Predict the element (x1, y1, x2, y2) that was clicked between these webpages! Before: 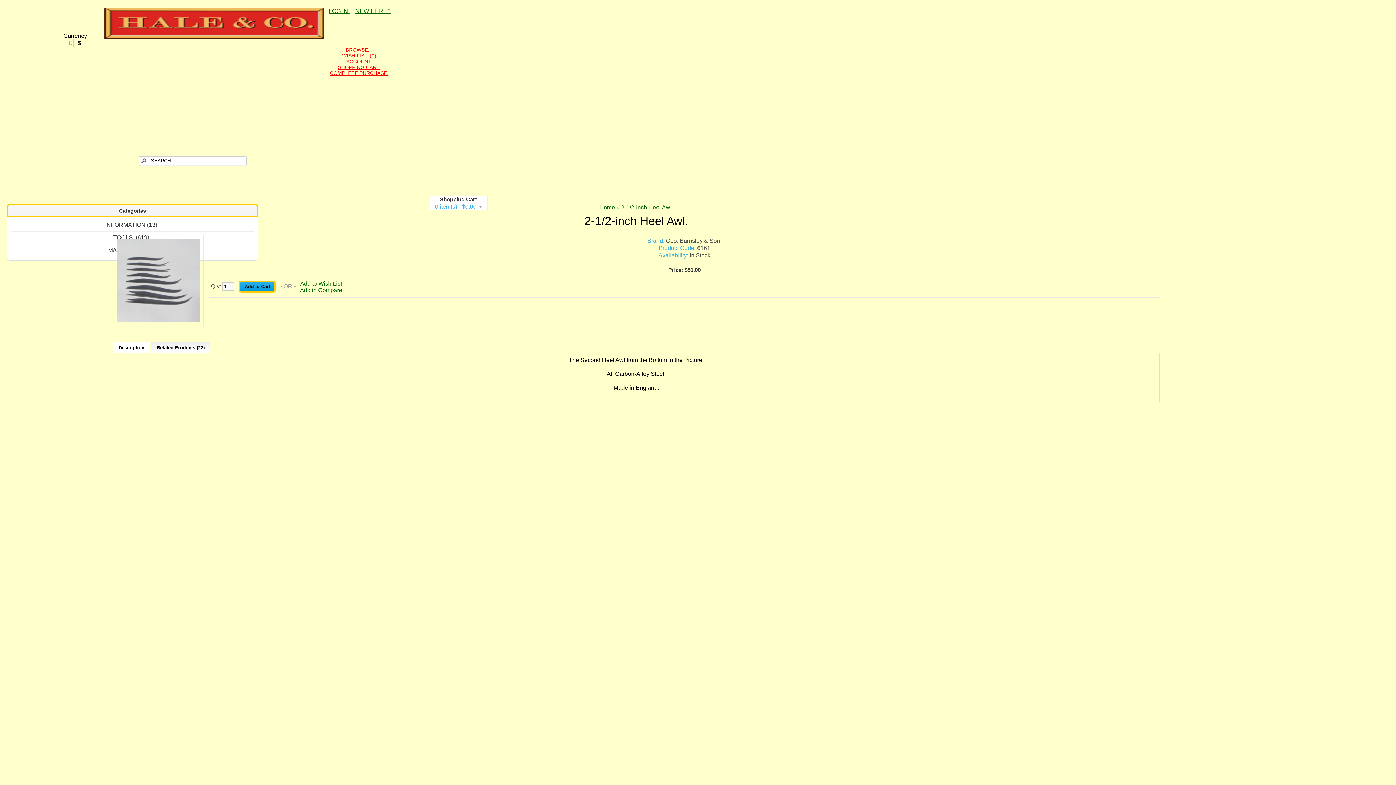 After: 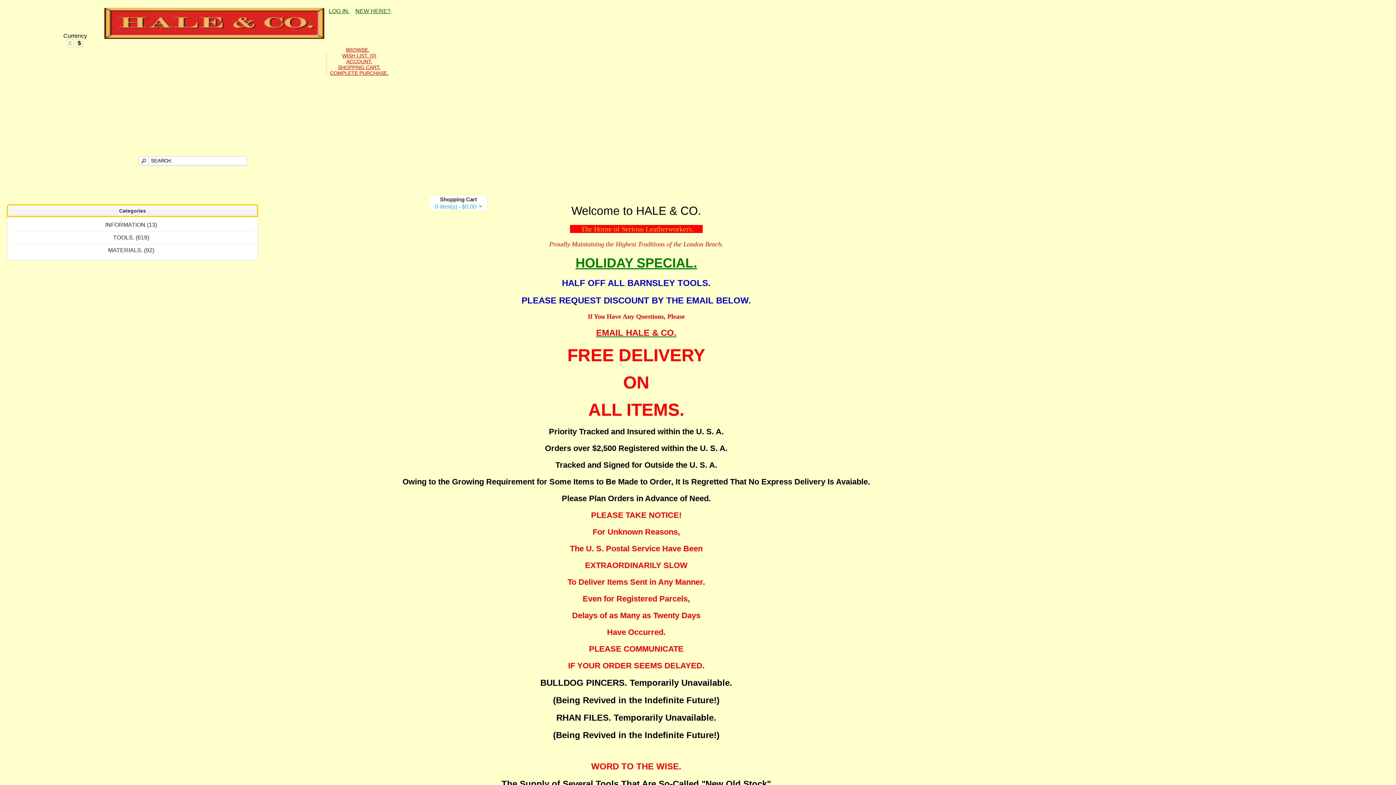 Action: bbox: (104, 33, 324, 39)